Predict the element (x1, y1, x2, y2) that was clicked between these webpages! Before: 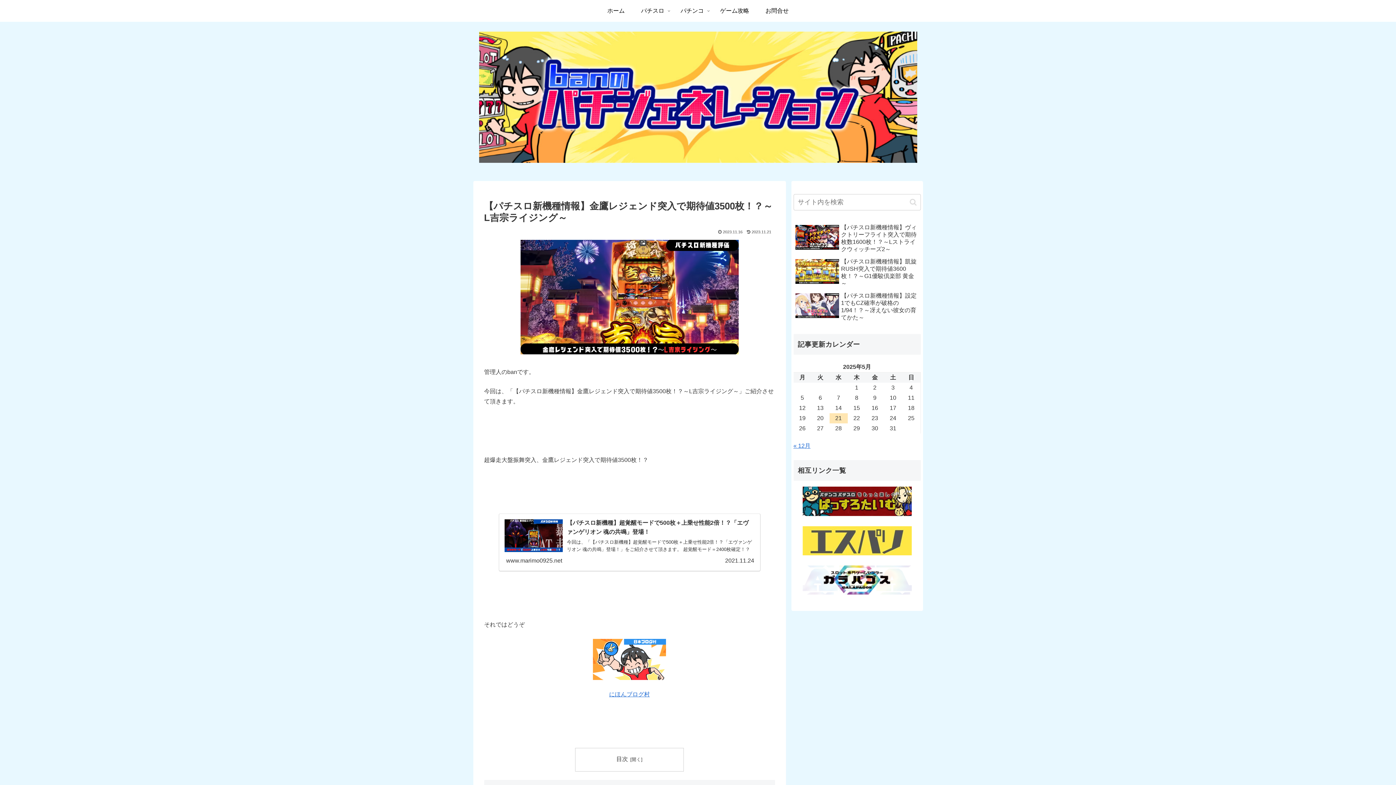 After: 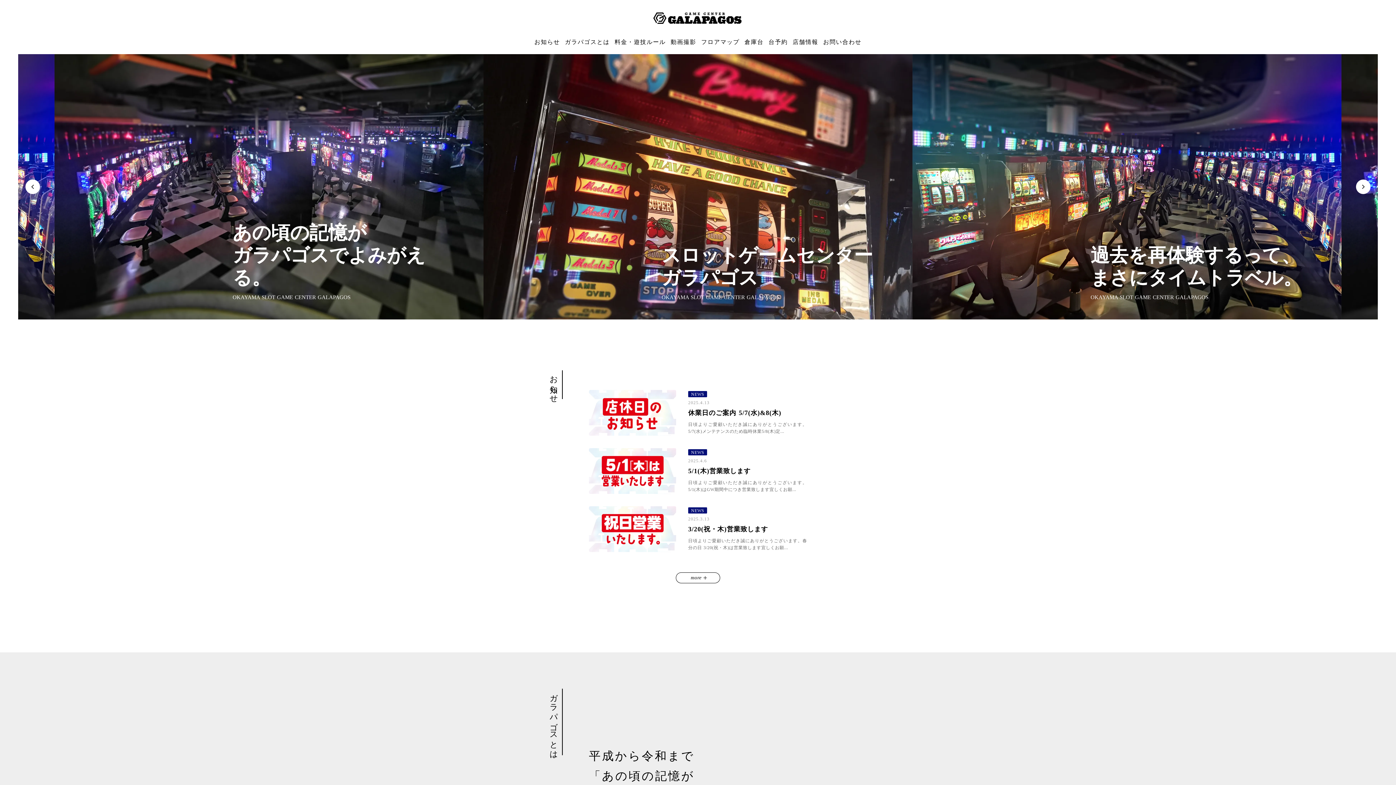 Action: bbox: (793, 565, 920, 594)